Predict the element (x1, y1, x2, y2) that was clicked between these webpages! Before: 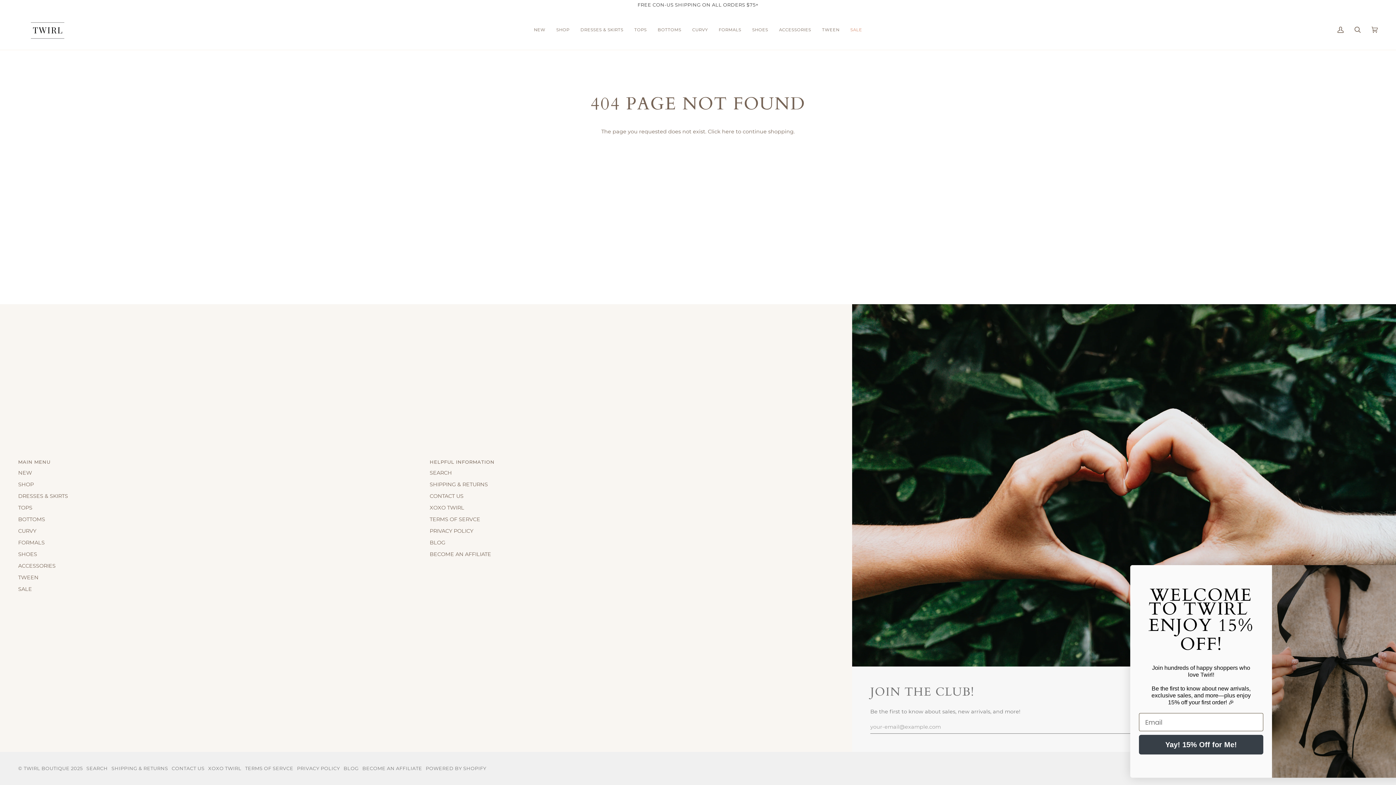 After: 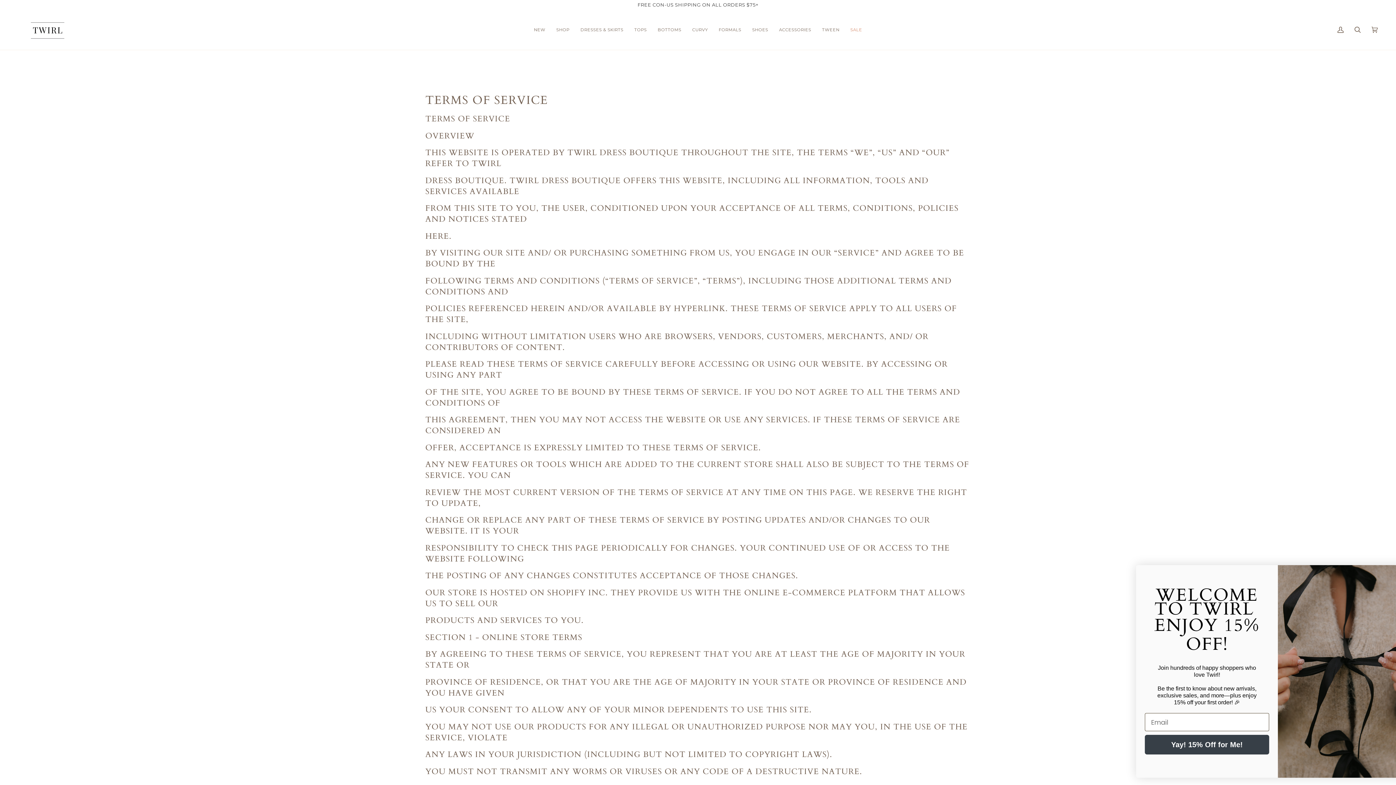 Action: bbox: (429, 516, 480, 523) label: TERMS OF SERVCE